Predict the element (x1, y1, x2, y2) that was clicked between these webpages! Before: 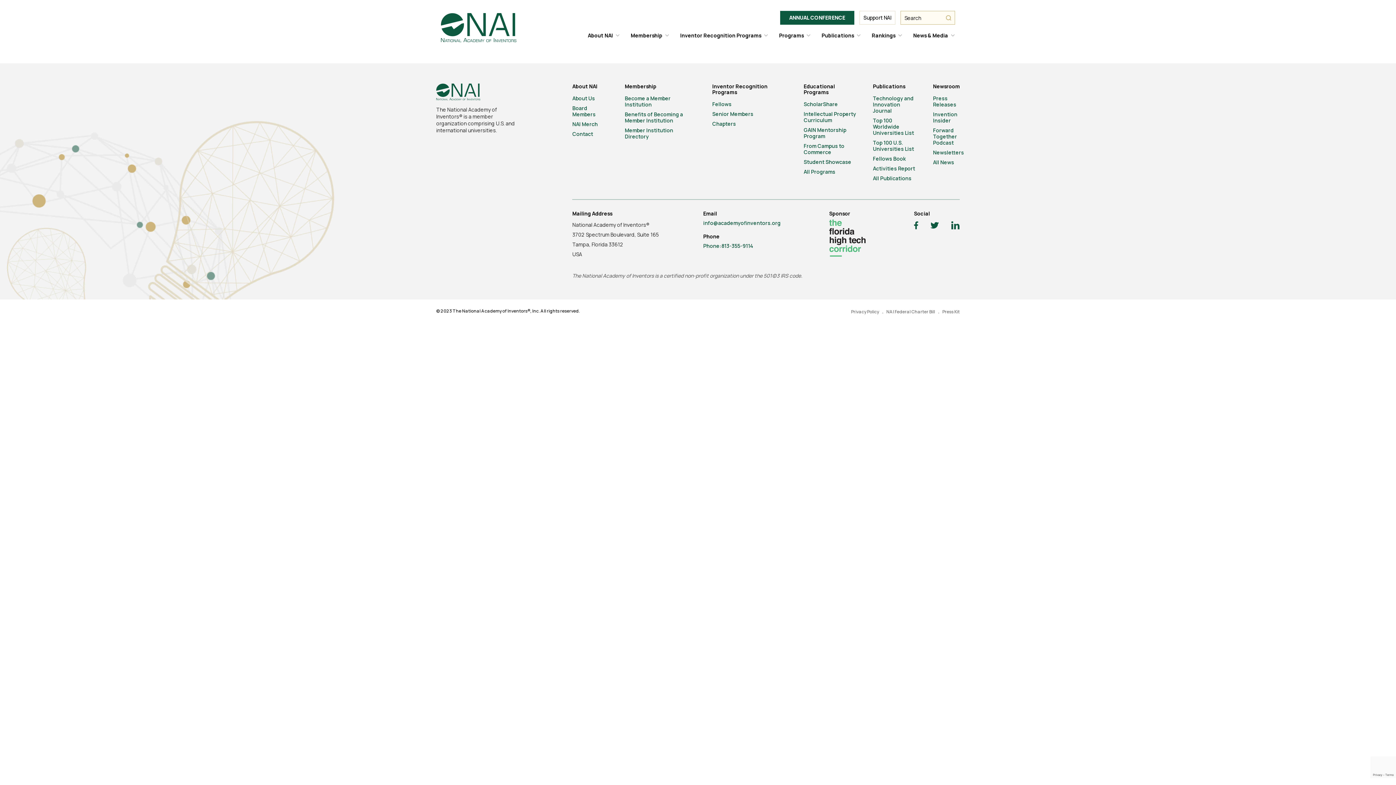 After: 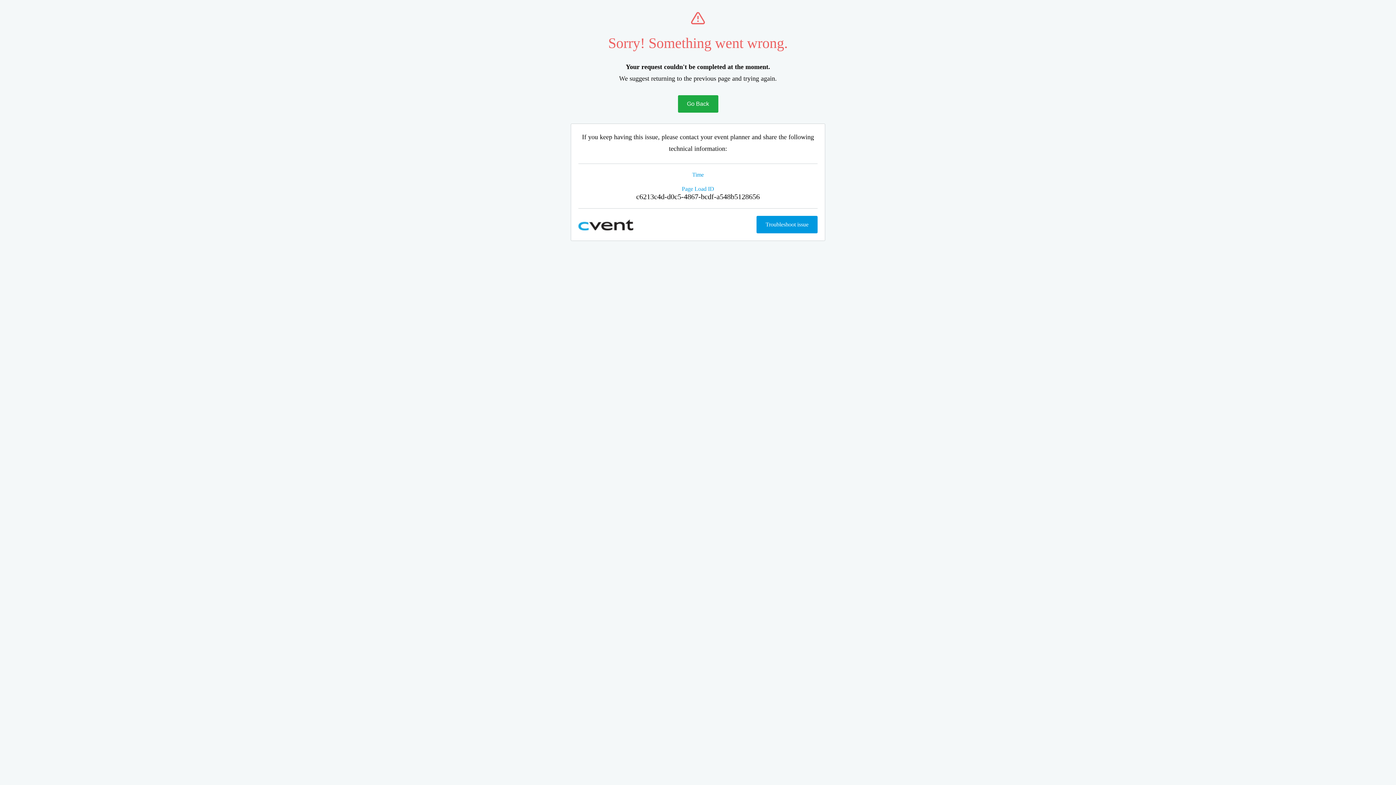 Action: bbox: (780, 10, 854, 24) label: ANNUAL CONFERENCE